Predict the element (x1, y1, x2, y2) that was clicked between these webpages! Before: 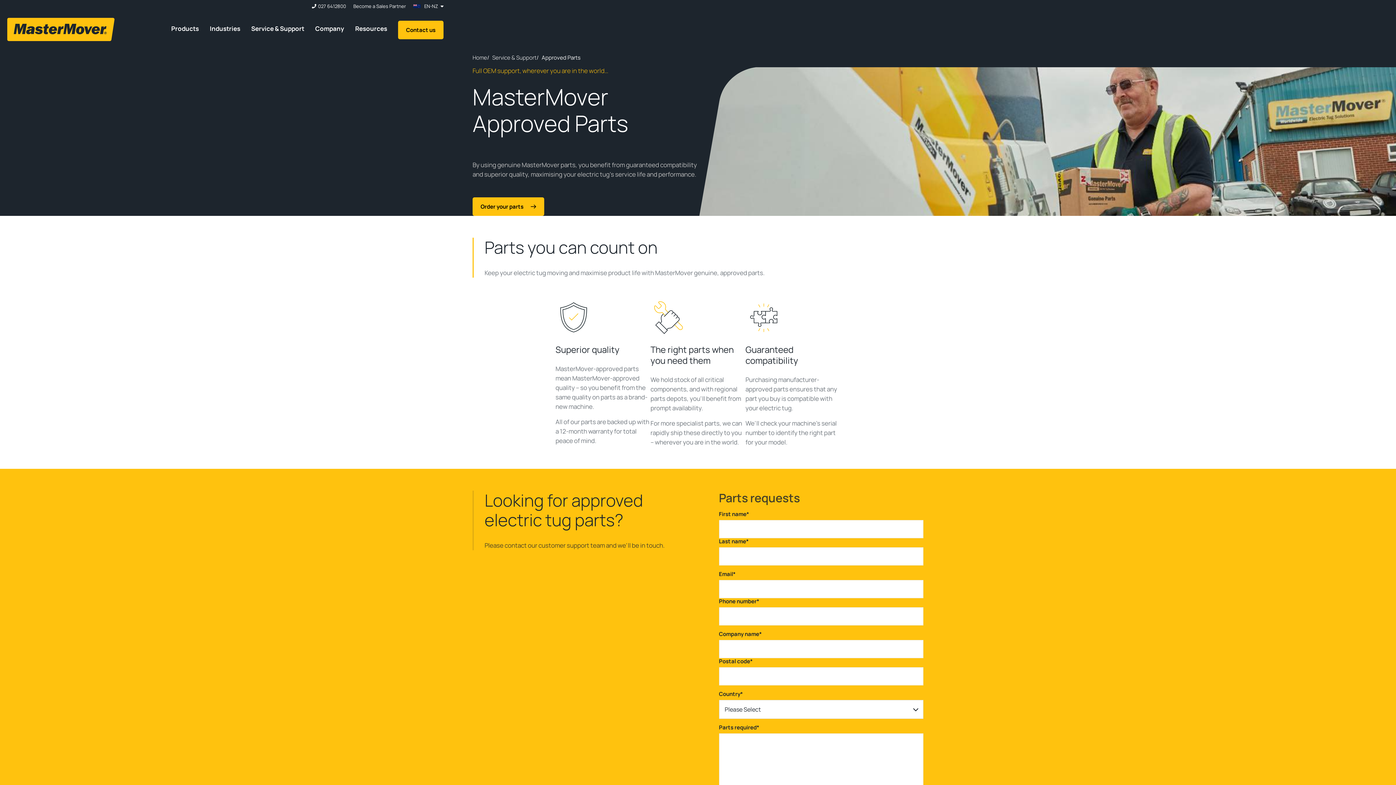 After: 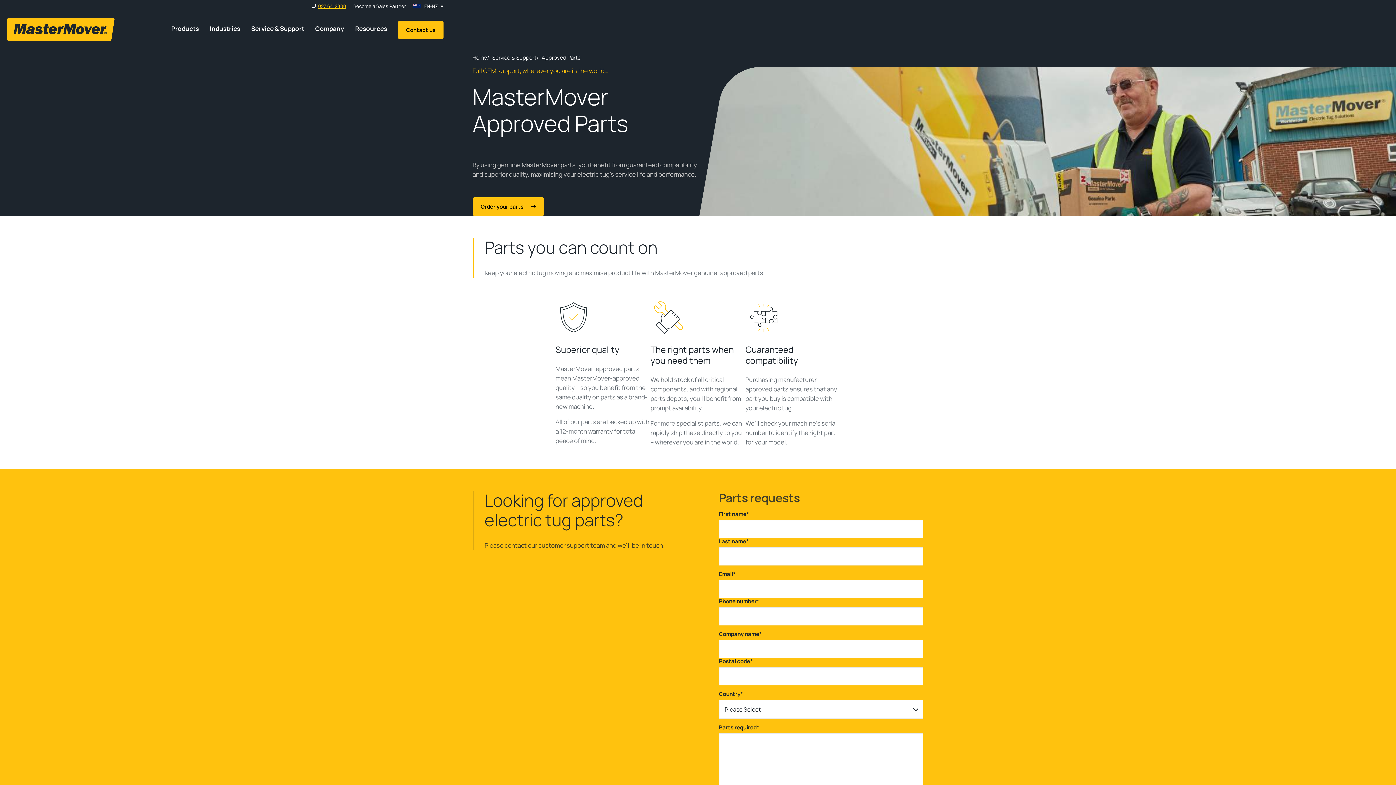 Action: label: 027 6412800 bbox: (318, 3, 346, 8)